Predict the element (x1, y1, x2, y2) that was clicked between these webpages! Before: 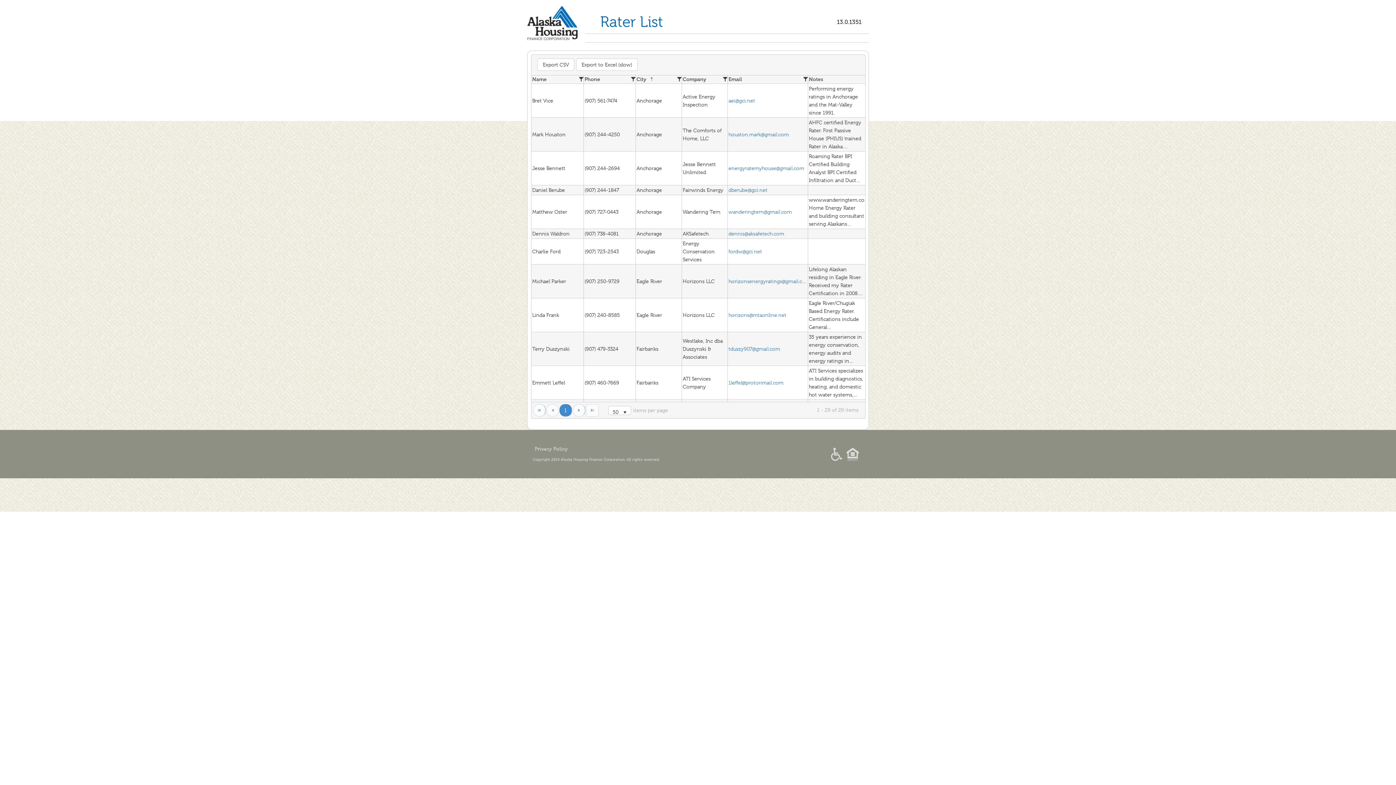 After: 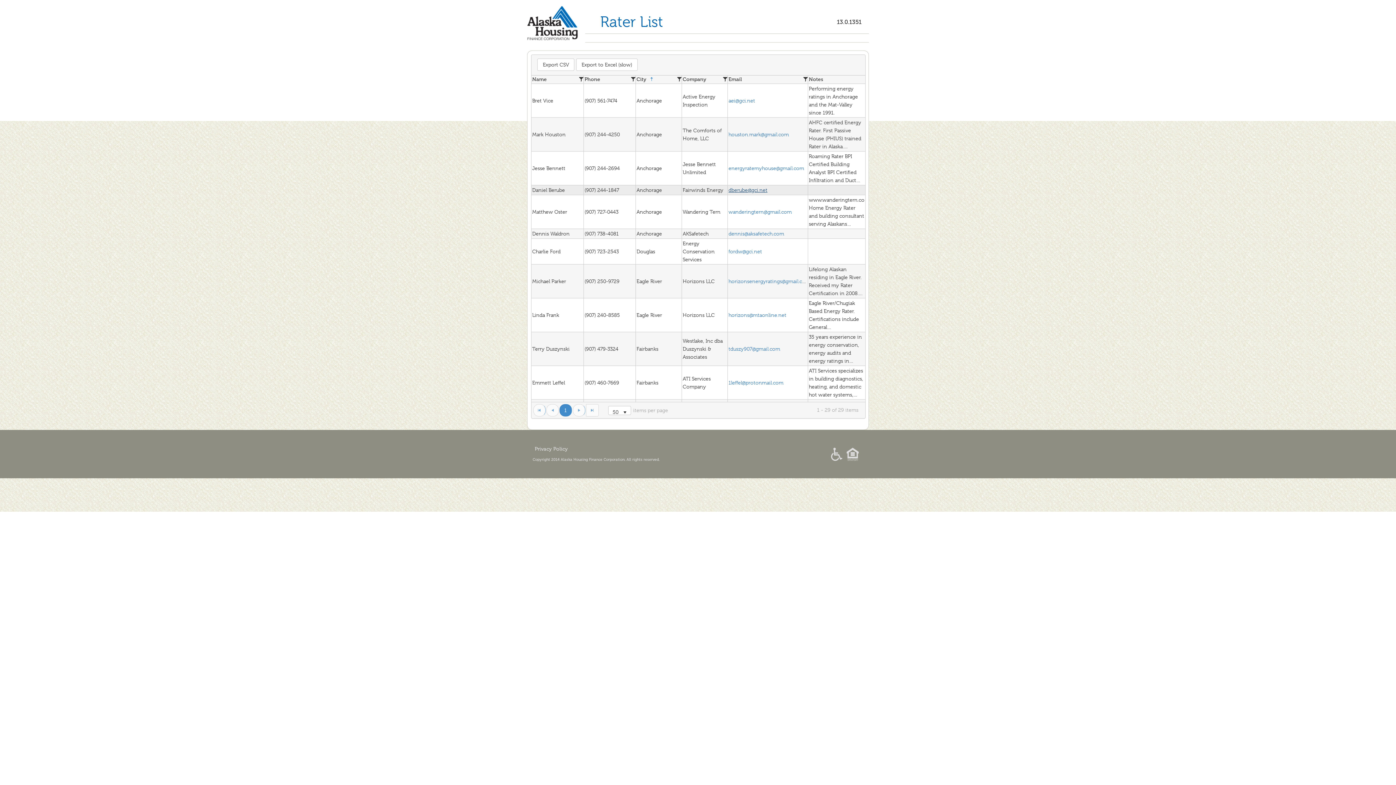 Action: bbox: (728, 187, 767, 193) label: dberube@gci.net